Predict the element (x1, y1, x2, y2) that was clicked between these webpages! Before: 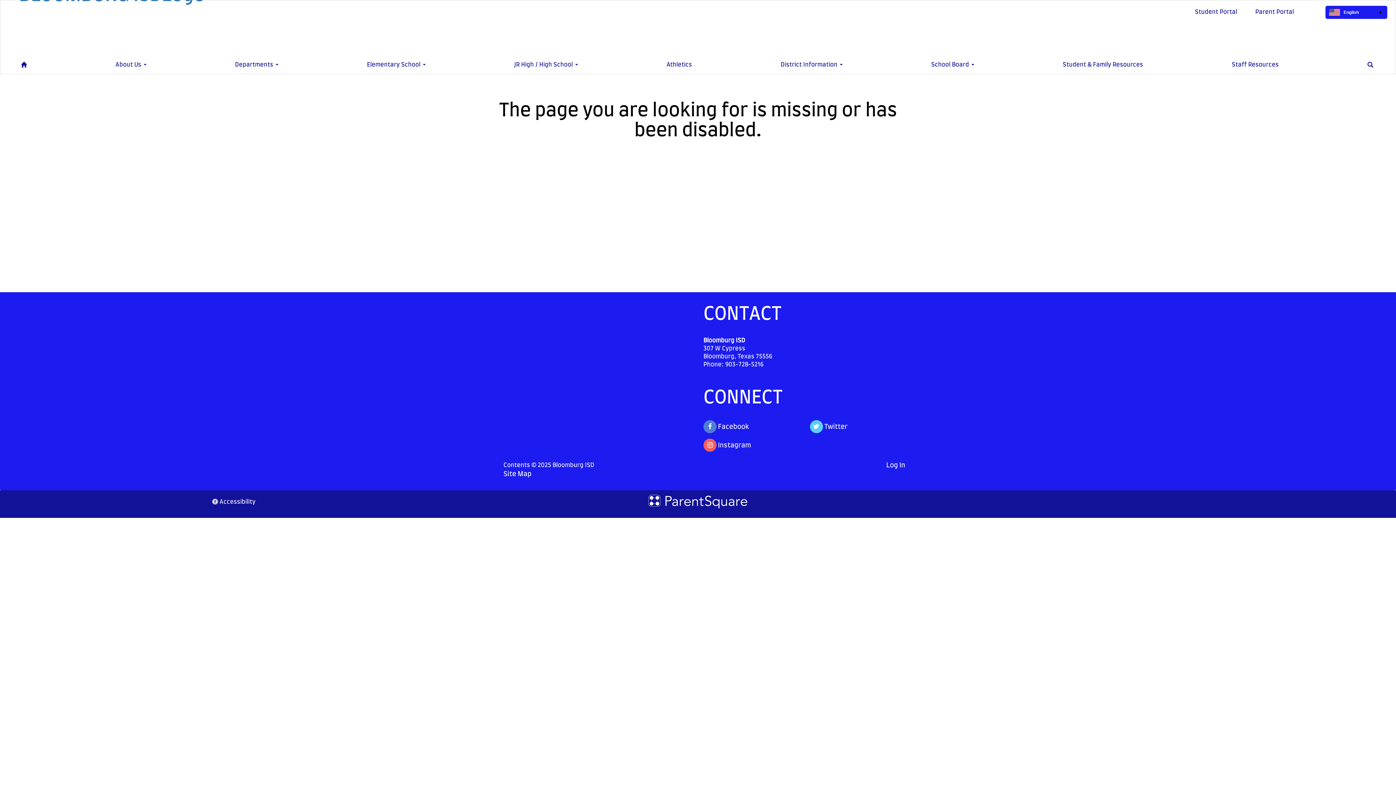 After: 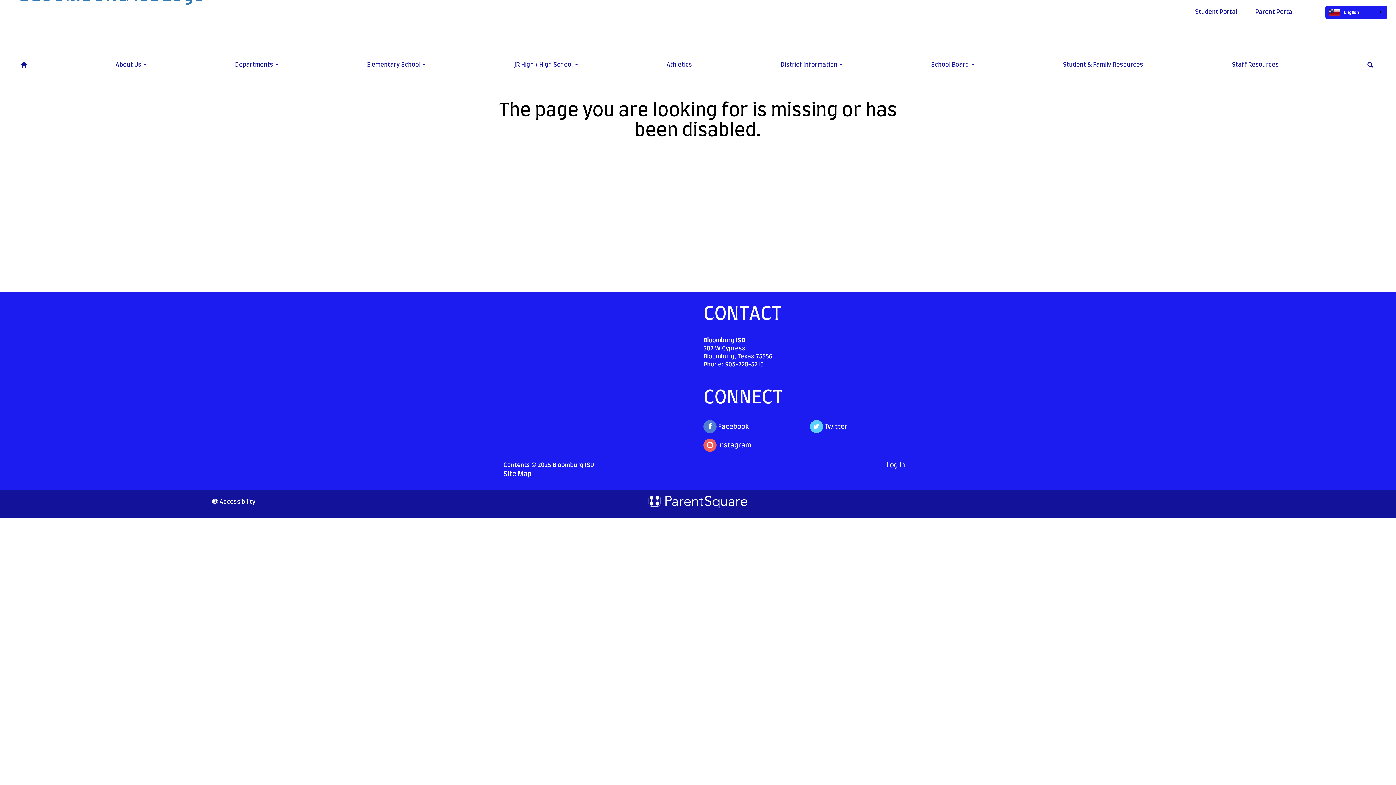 Action: label:  Facebook bbox: (703, 420, 799, 438)